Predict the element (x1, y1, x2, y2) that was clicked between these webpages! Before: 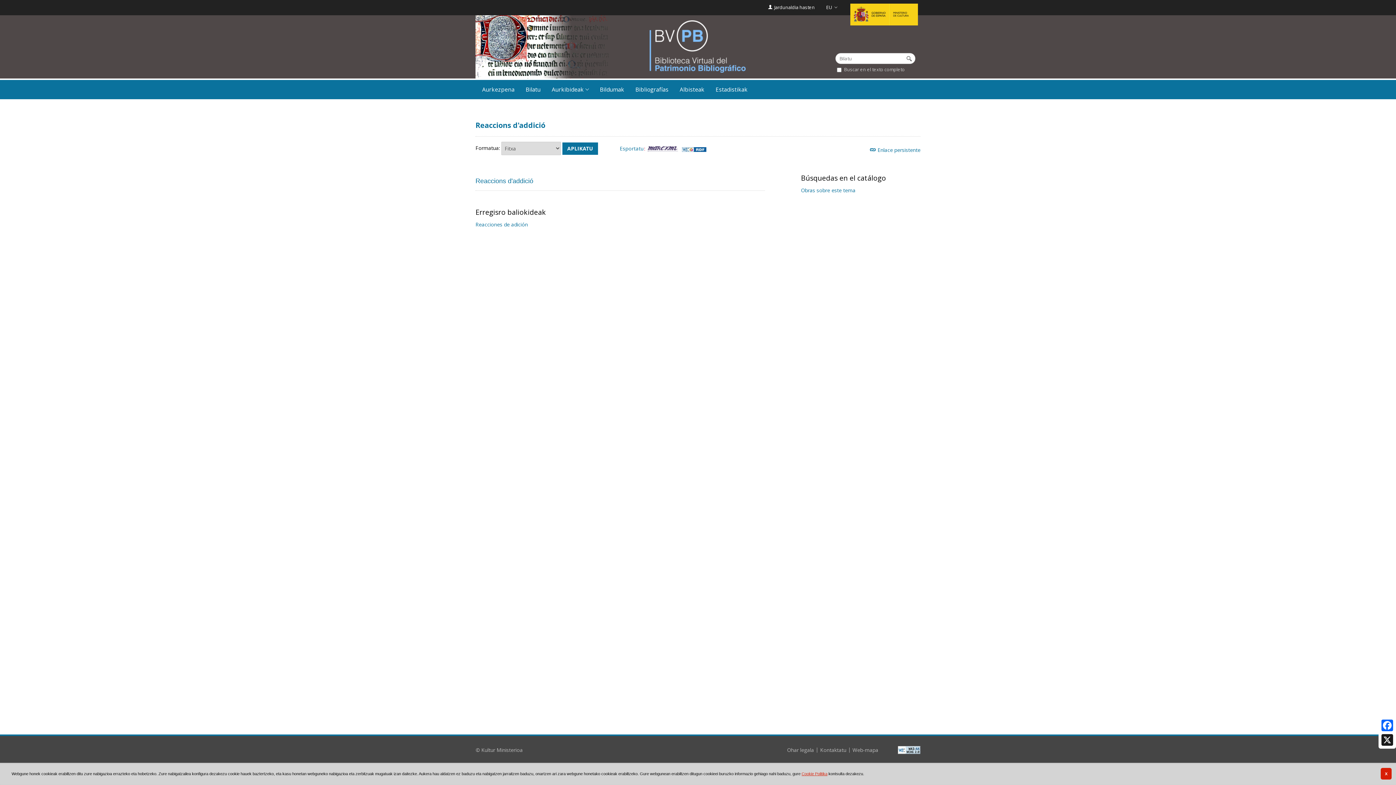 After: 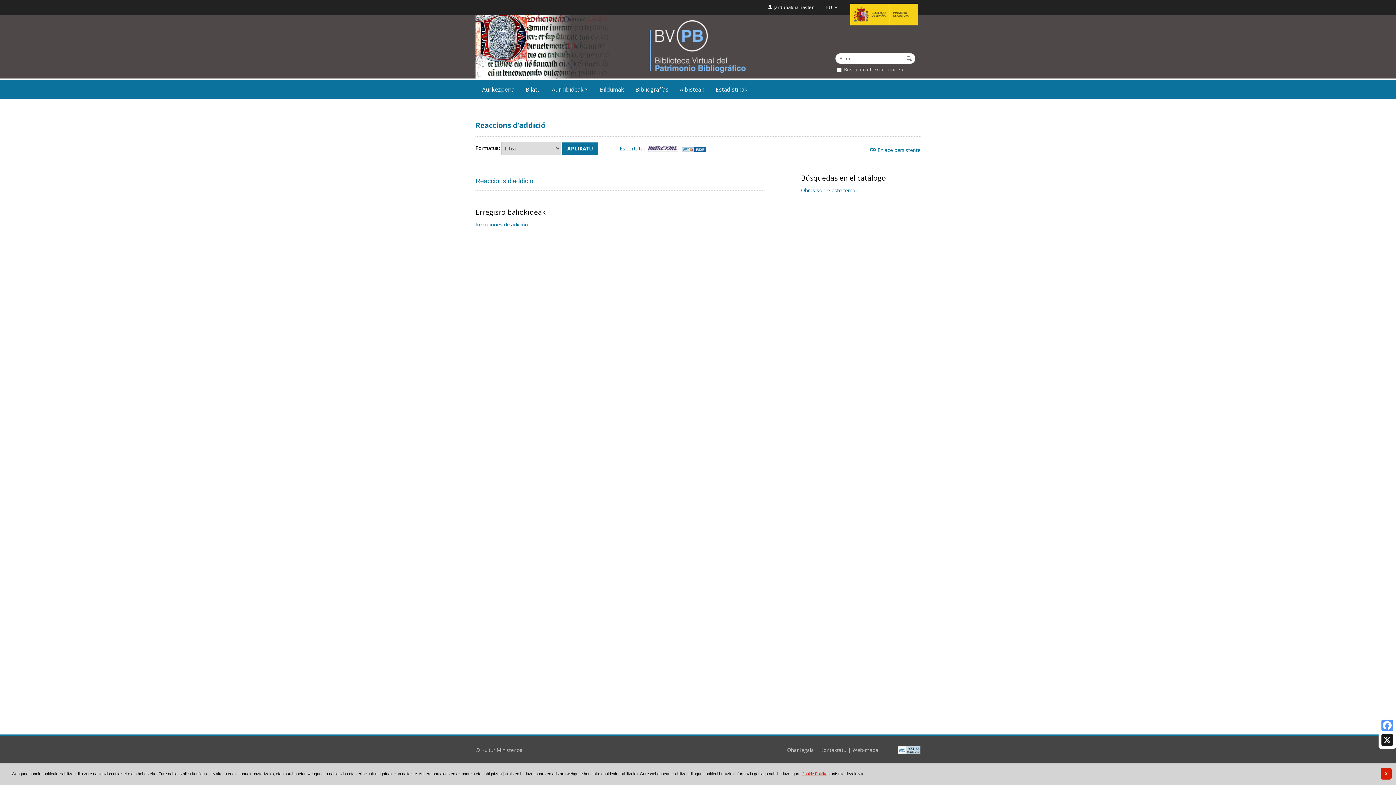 Action: label: Facebook bbox: (1380, 718, 1394, 733)